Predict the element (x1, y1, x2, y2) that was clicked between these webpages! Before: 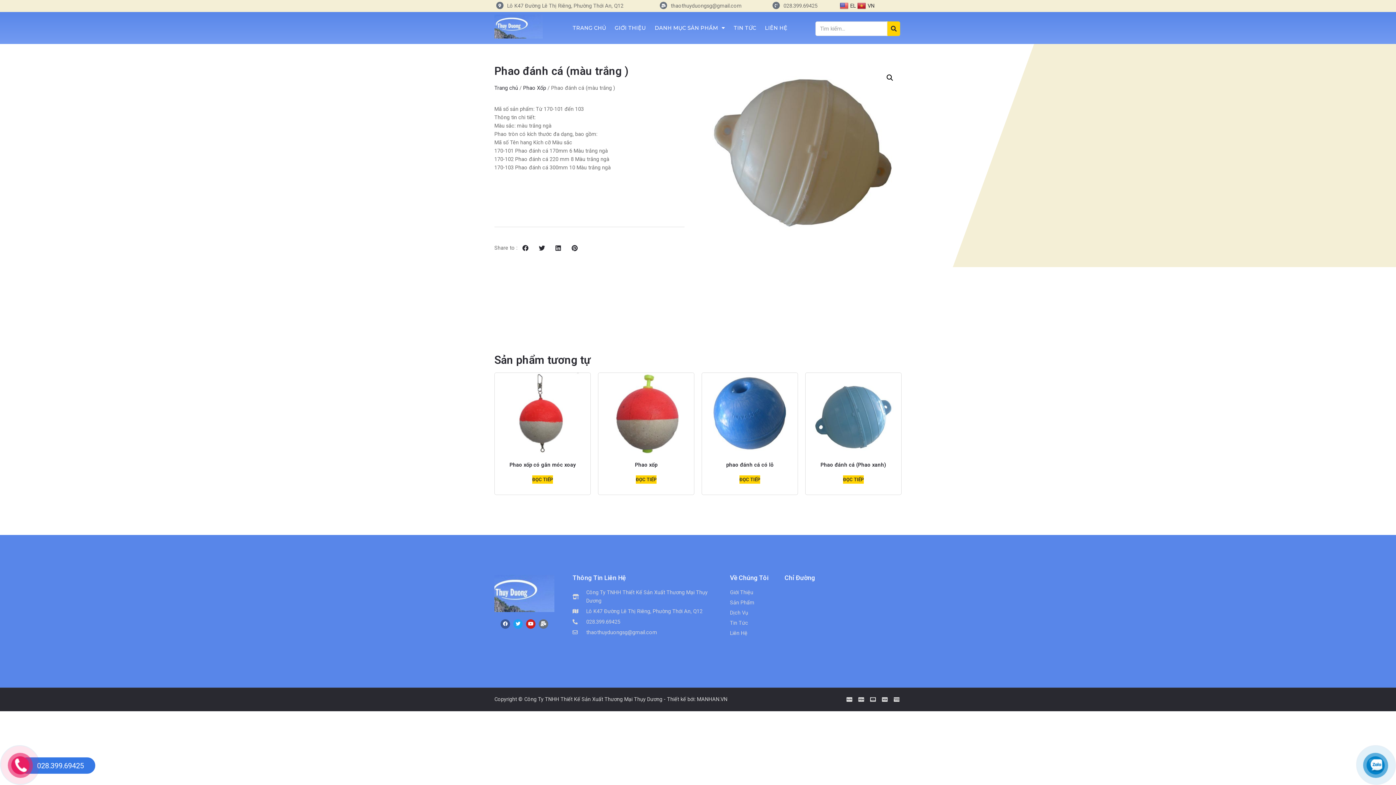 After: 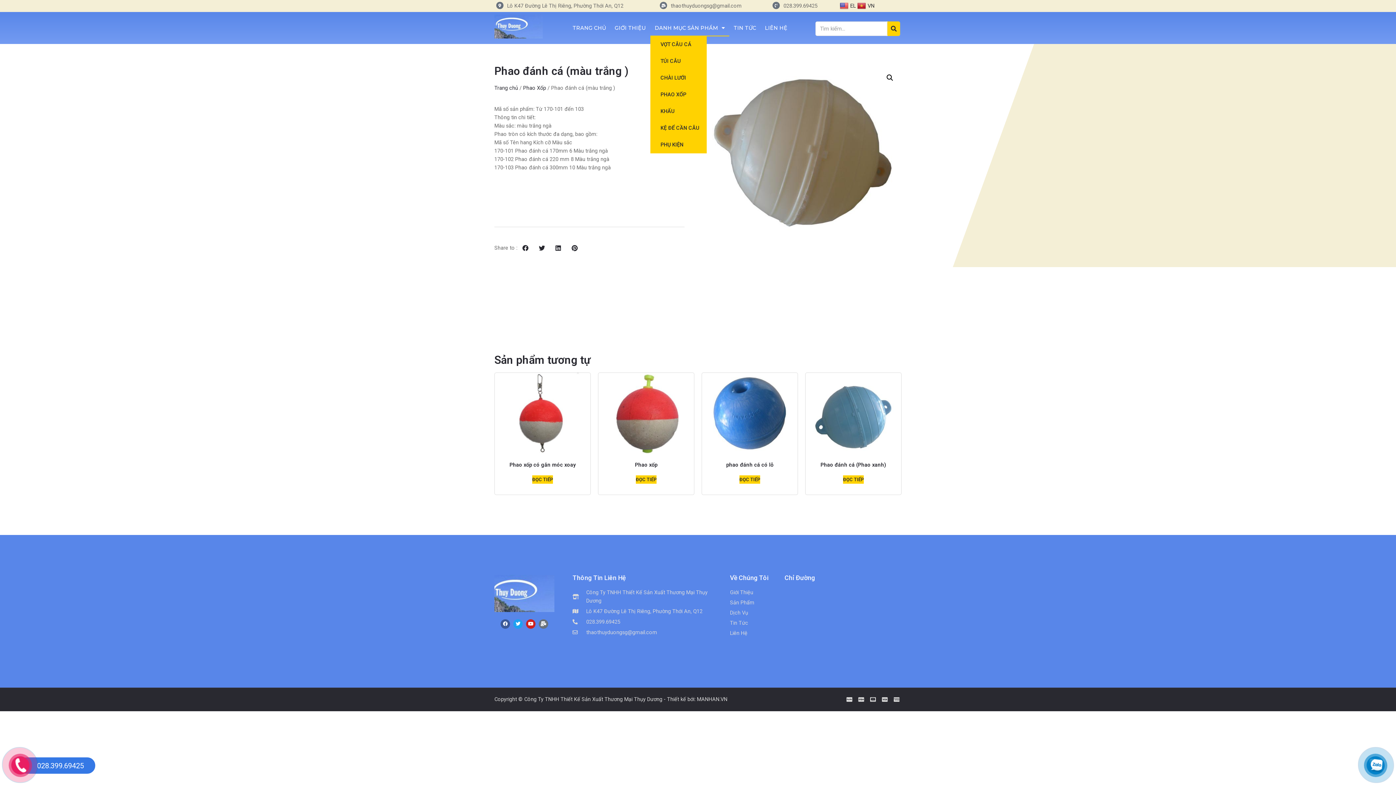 Action: bbox: (650, 19, 729, 36) label: DANH MỤC SẢN PHẨM